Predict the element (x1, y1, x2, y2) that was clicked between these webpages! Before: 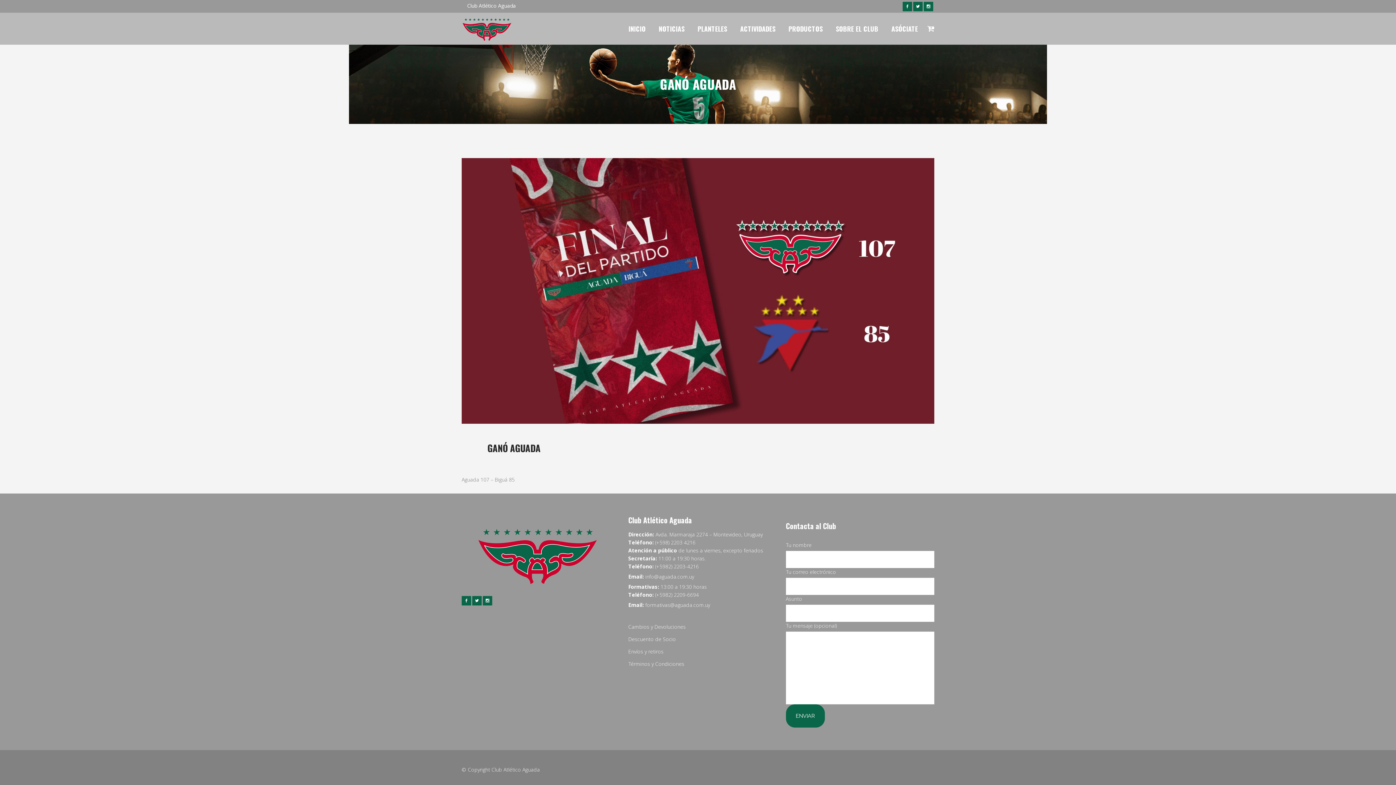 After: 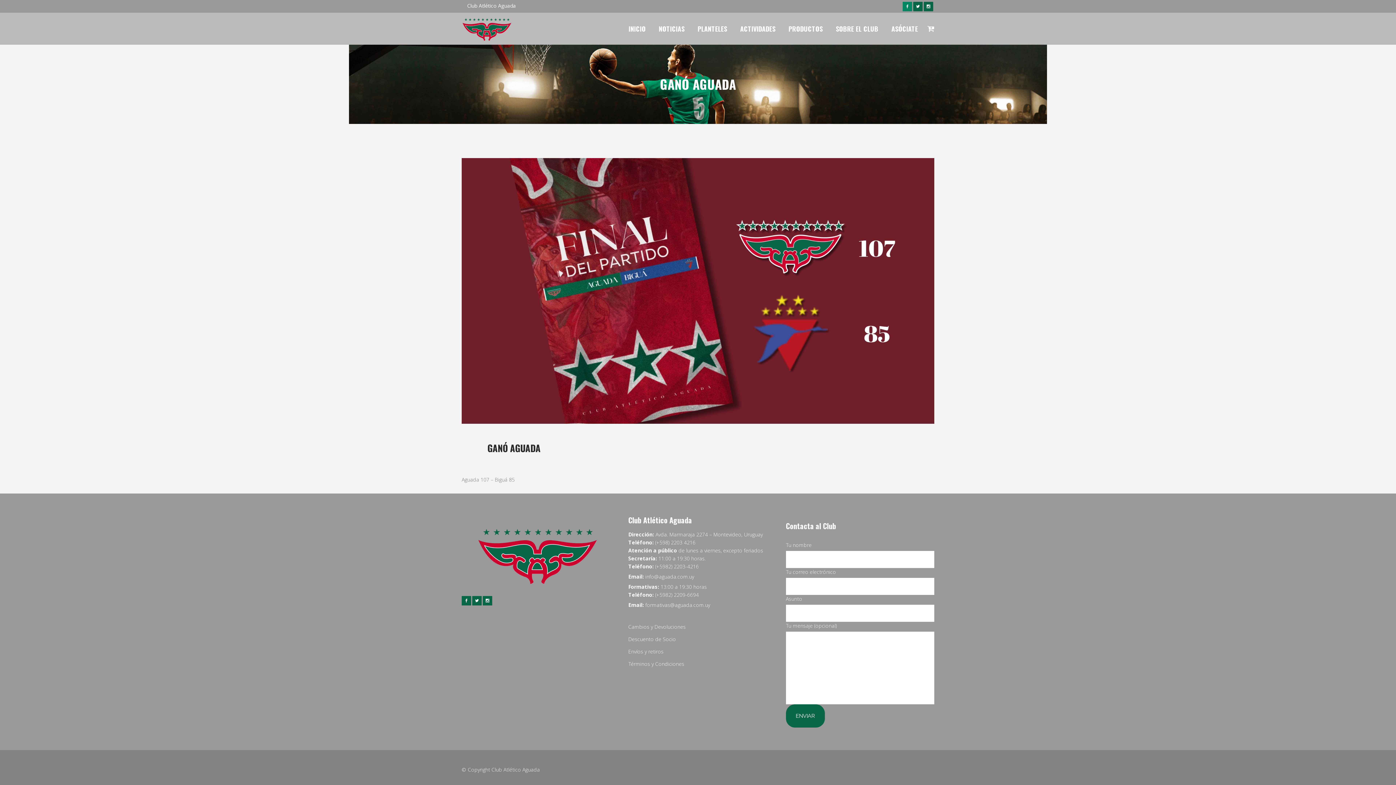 Action: bbox: (902, 0, 913, 12)